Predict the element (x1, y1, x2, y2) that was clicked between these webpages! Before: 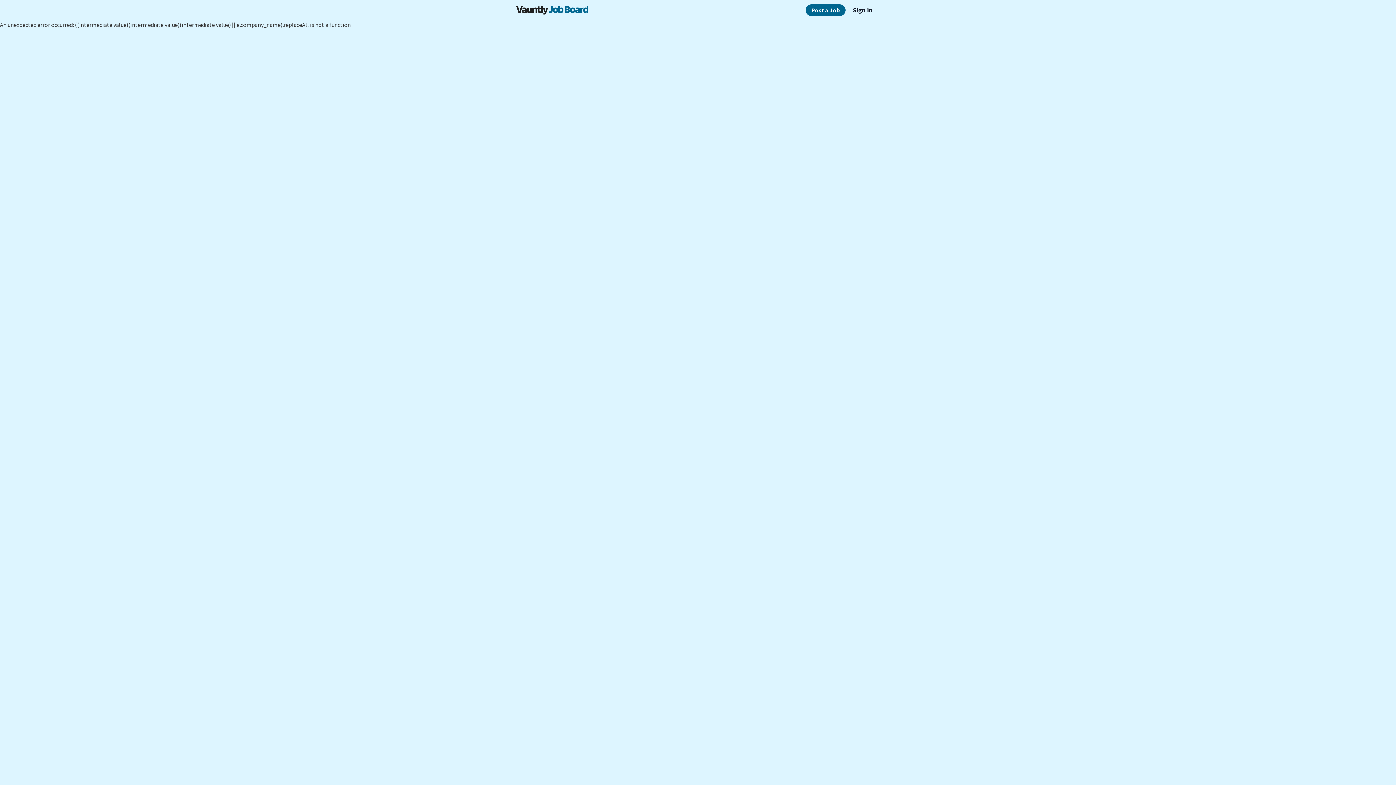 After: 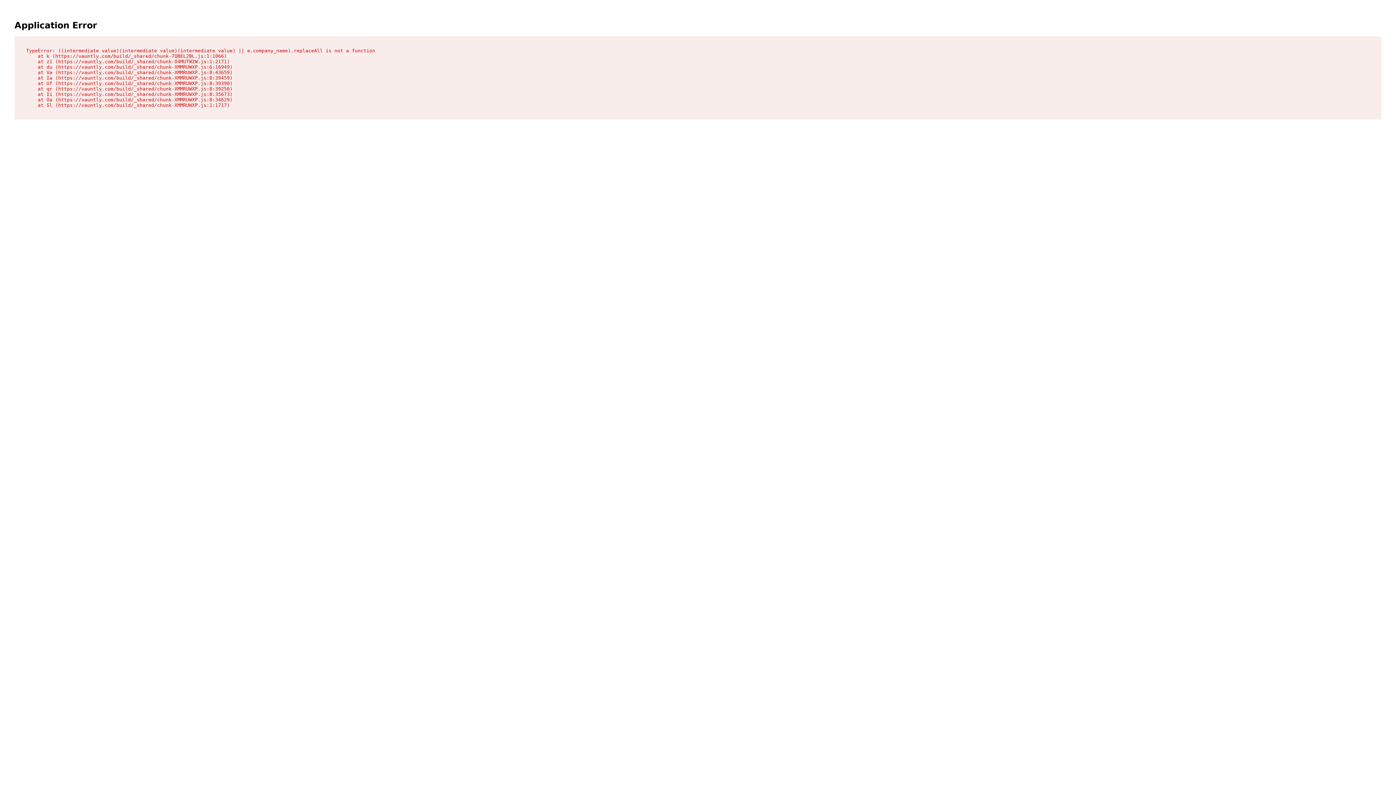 Action: bbox: (516, 5, 661, 14)